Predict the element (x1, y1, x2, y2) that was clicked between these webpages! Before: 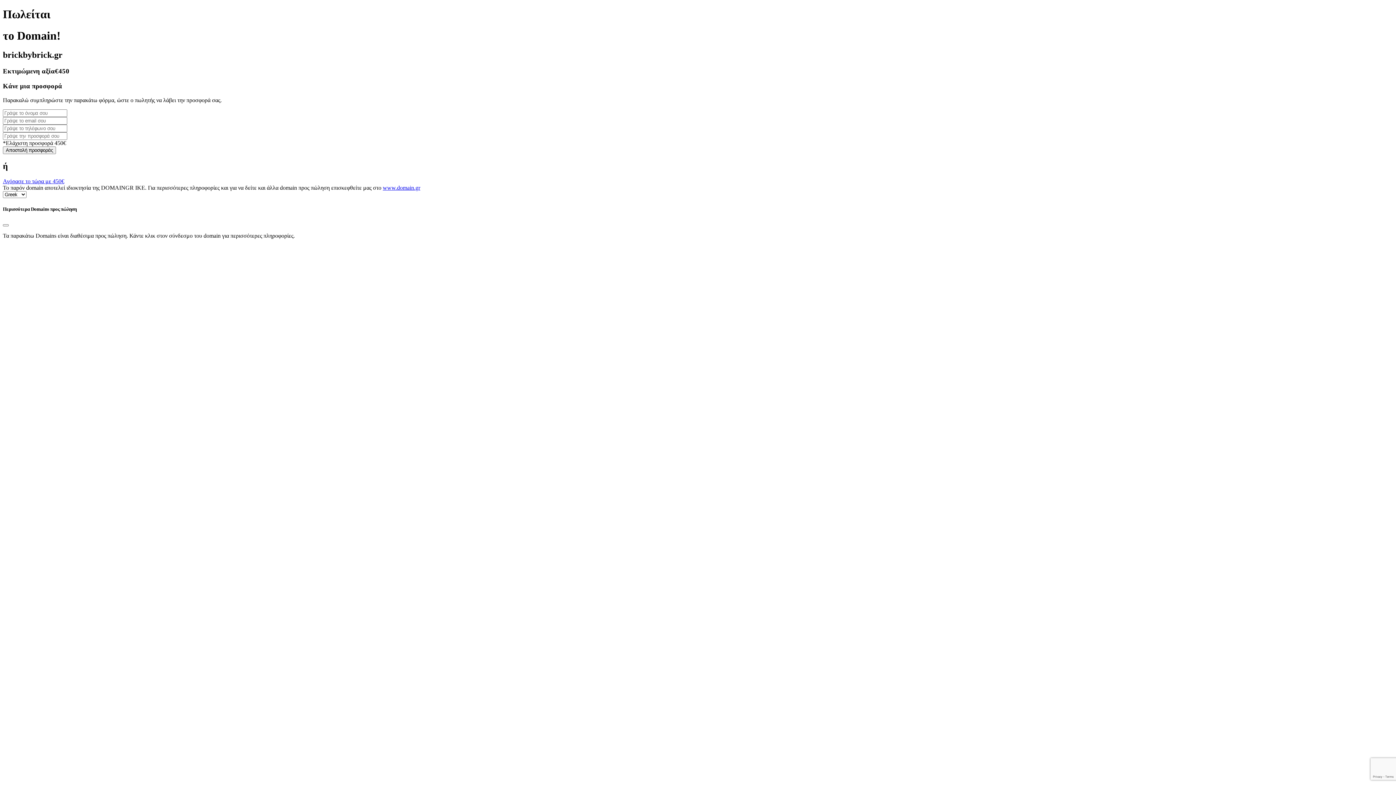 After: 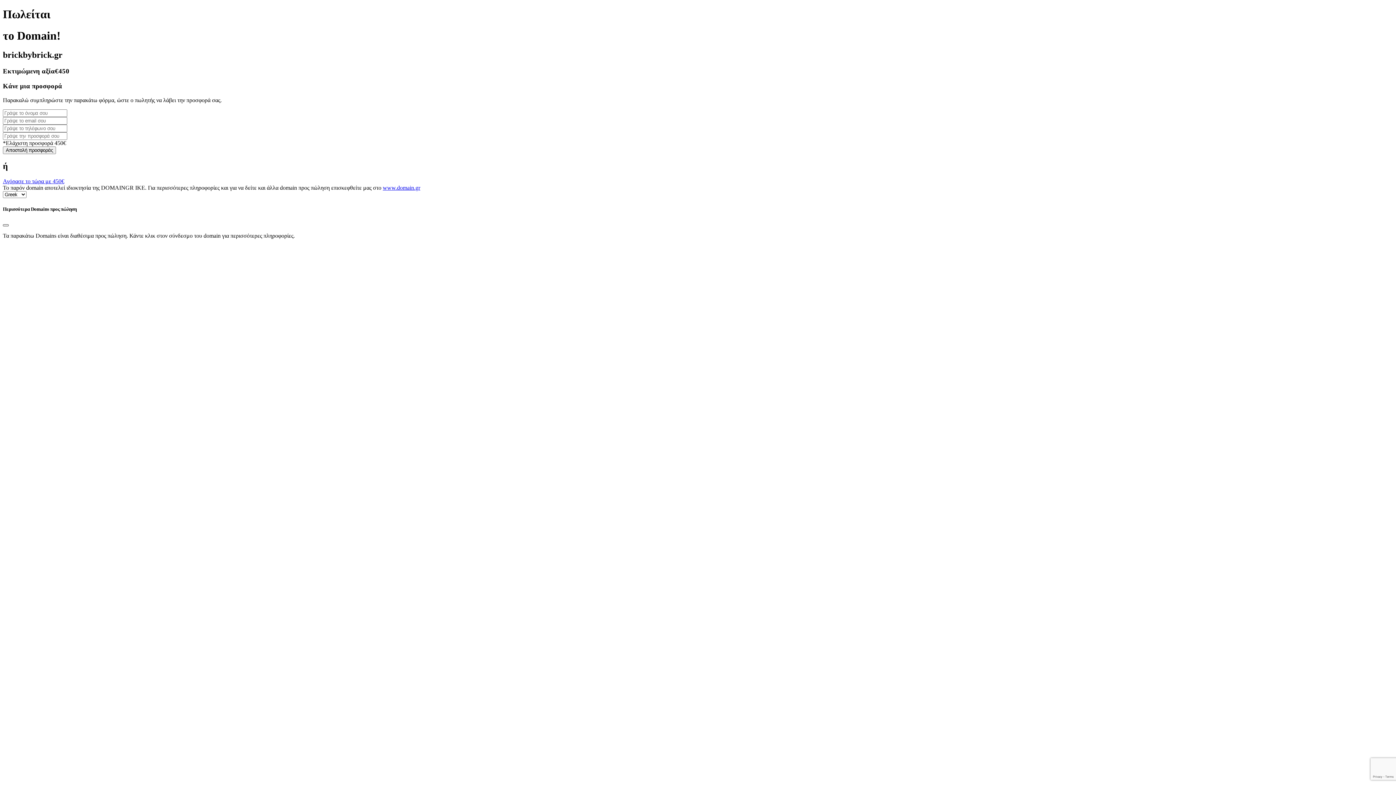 Action: bbox: (2, 224, 8, 226) label: Close